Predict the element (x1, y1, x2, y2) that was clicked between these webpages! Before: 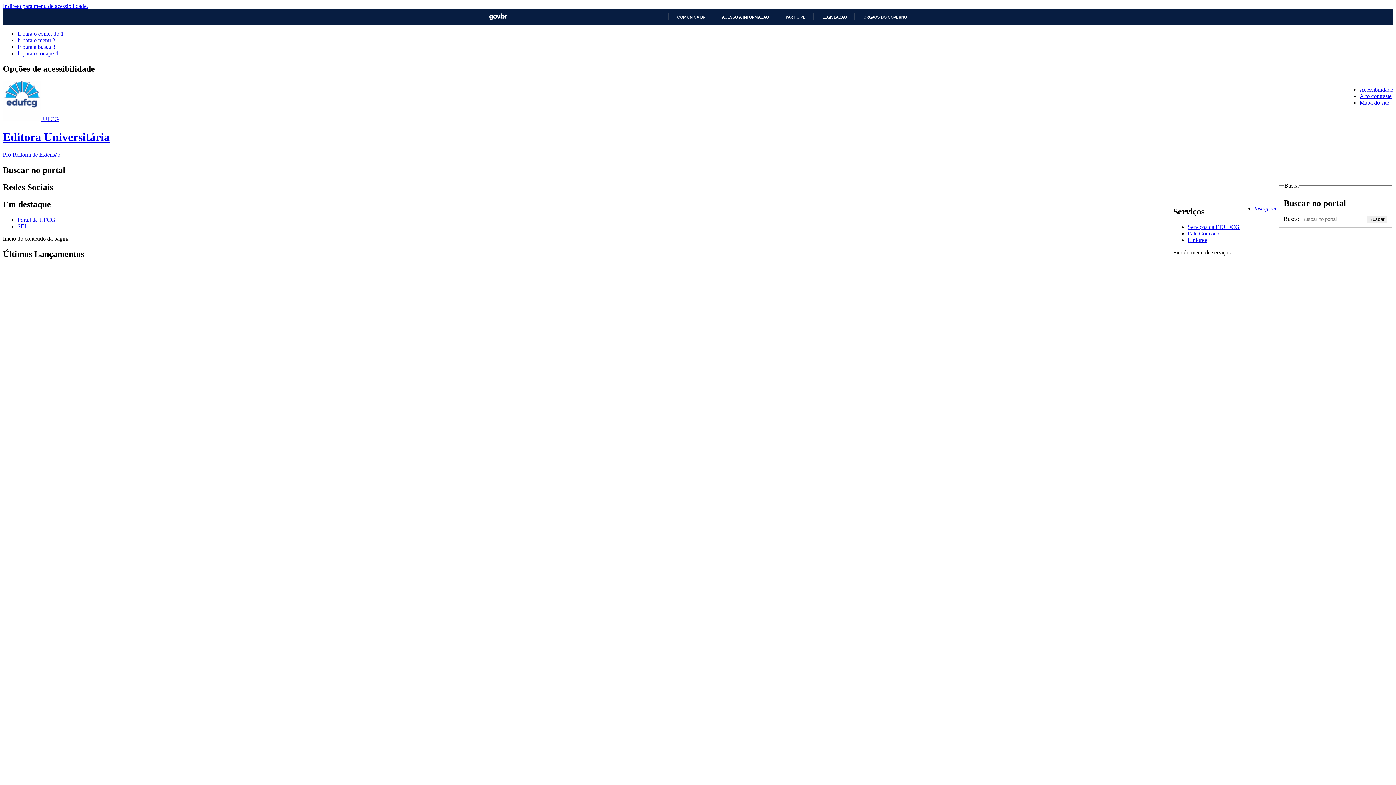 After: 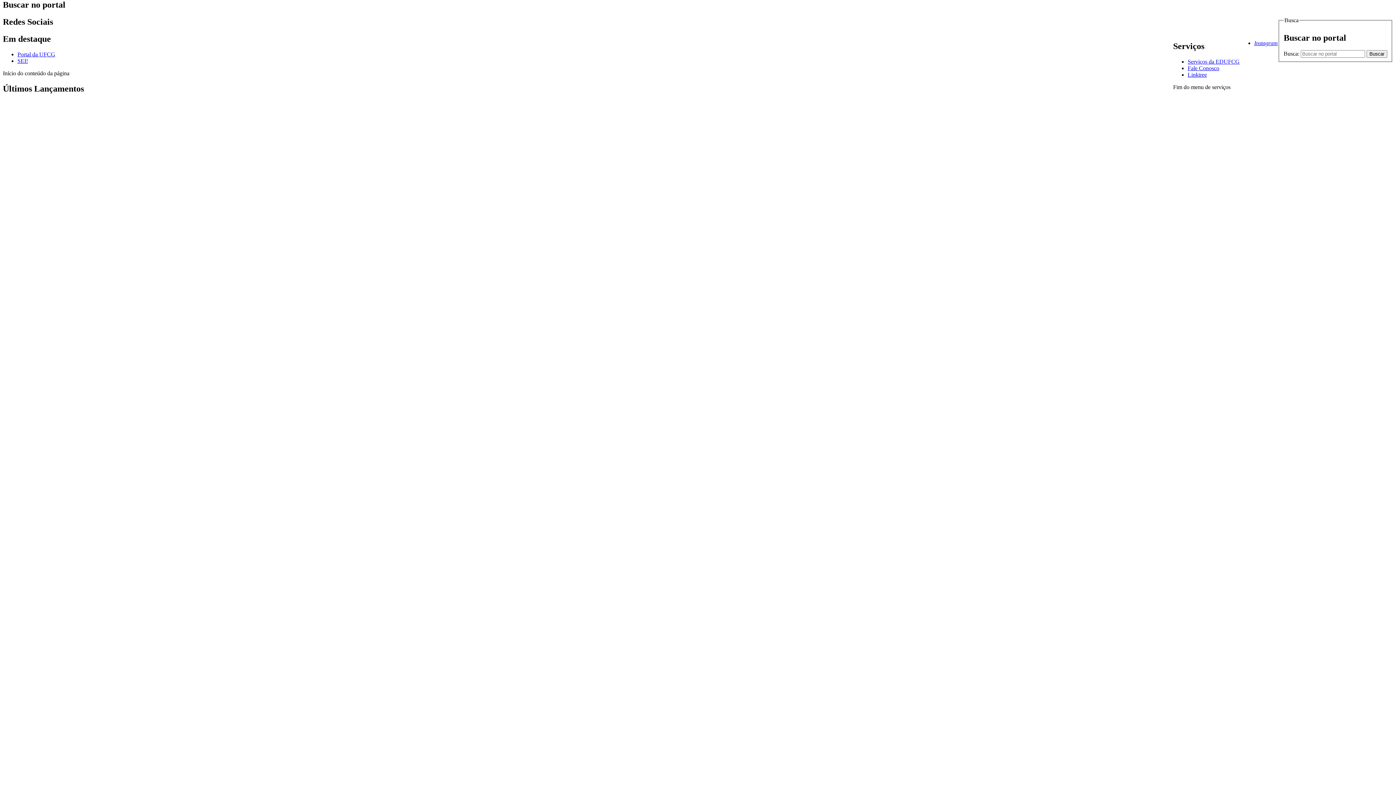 Action: bbox: (17, 43, 55, 49) label: Ir para a busca 3